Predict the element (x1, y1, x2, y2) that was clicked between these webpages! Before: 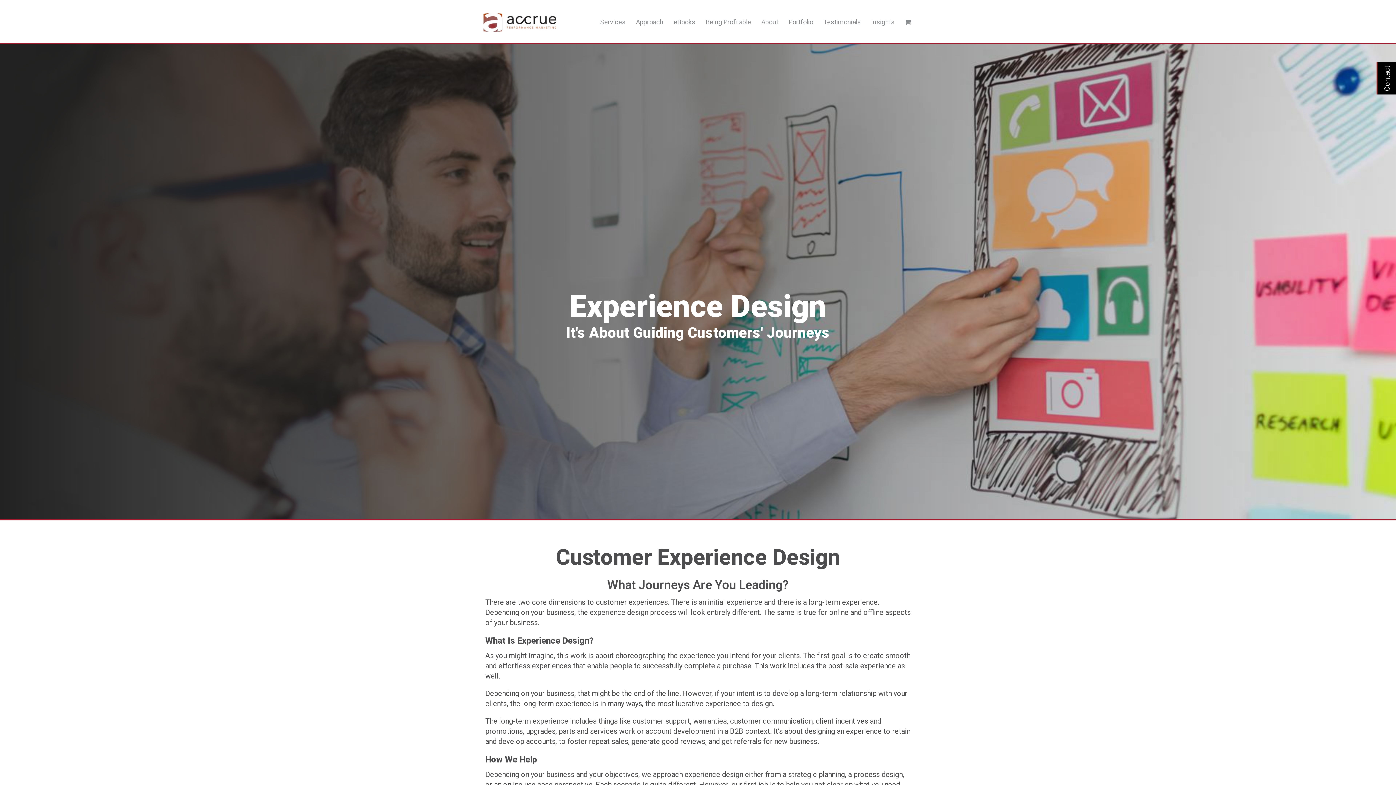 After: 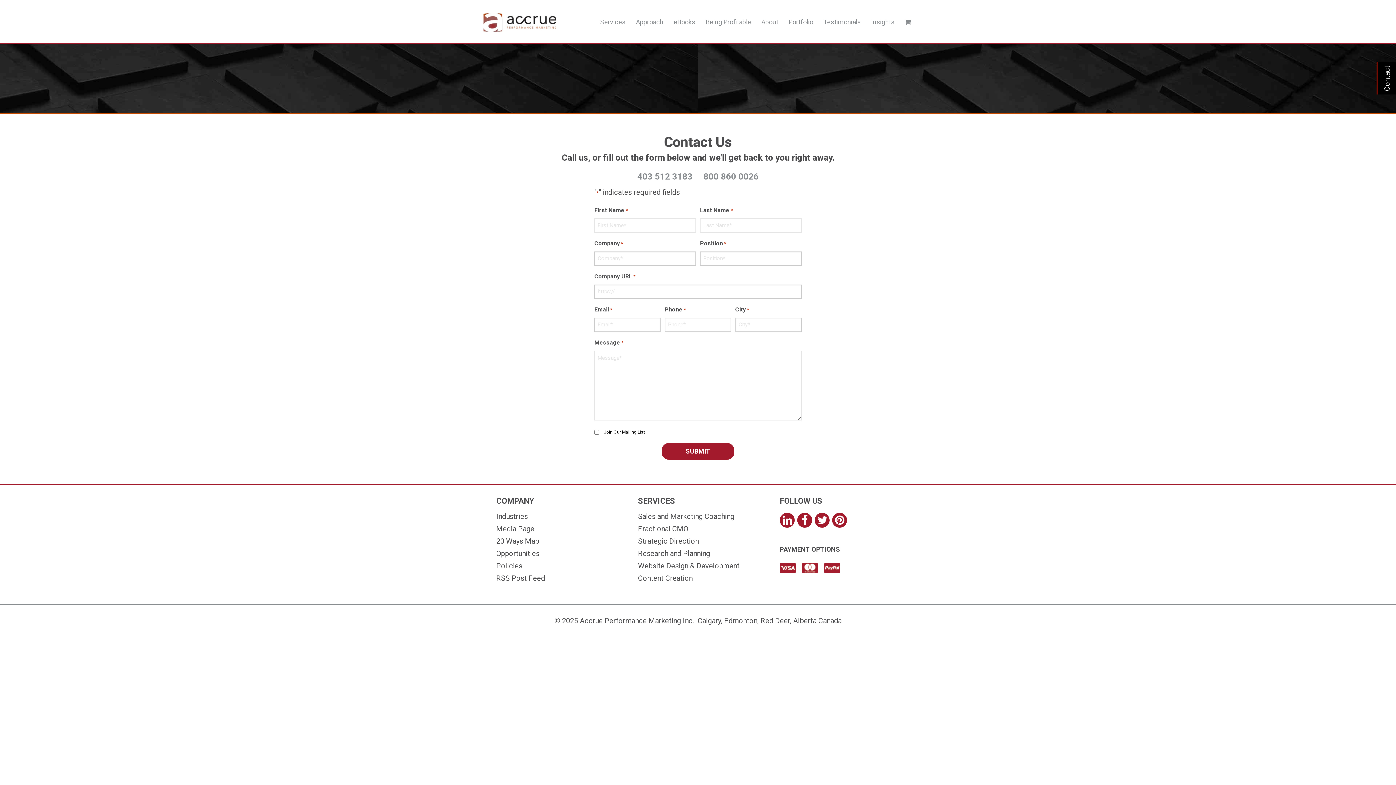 Action: label: Contact bbox: (1383, 65, 1391, 91)